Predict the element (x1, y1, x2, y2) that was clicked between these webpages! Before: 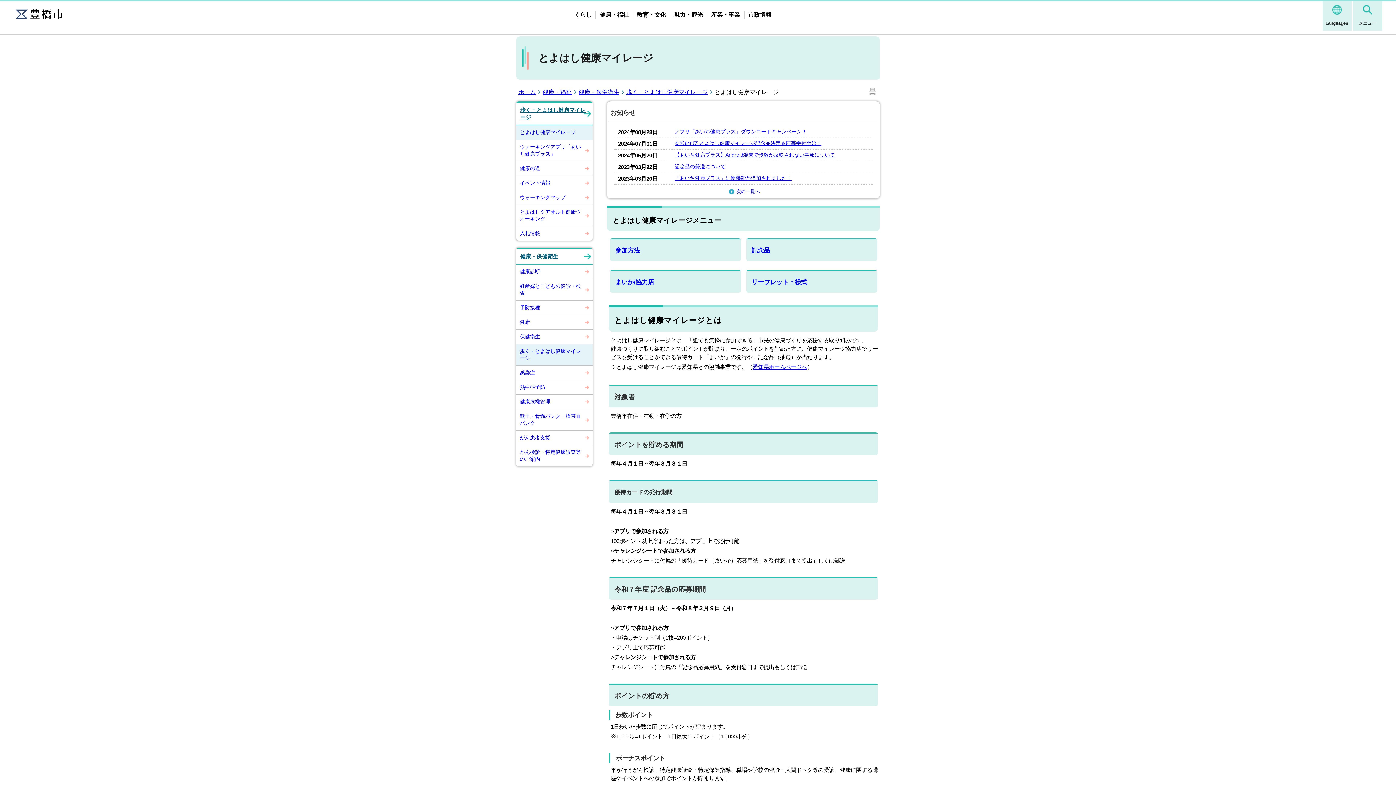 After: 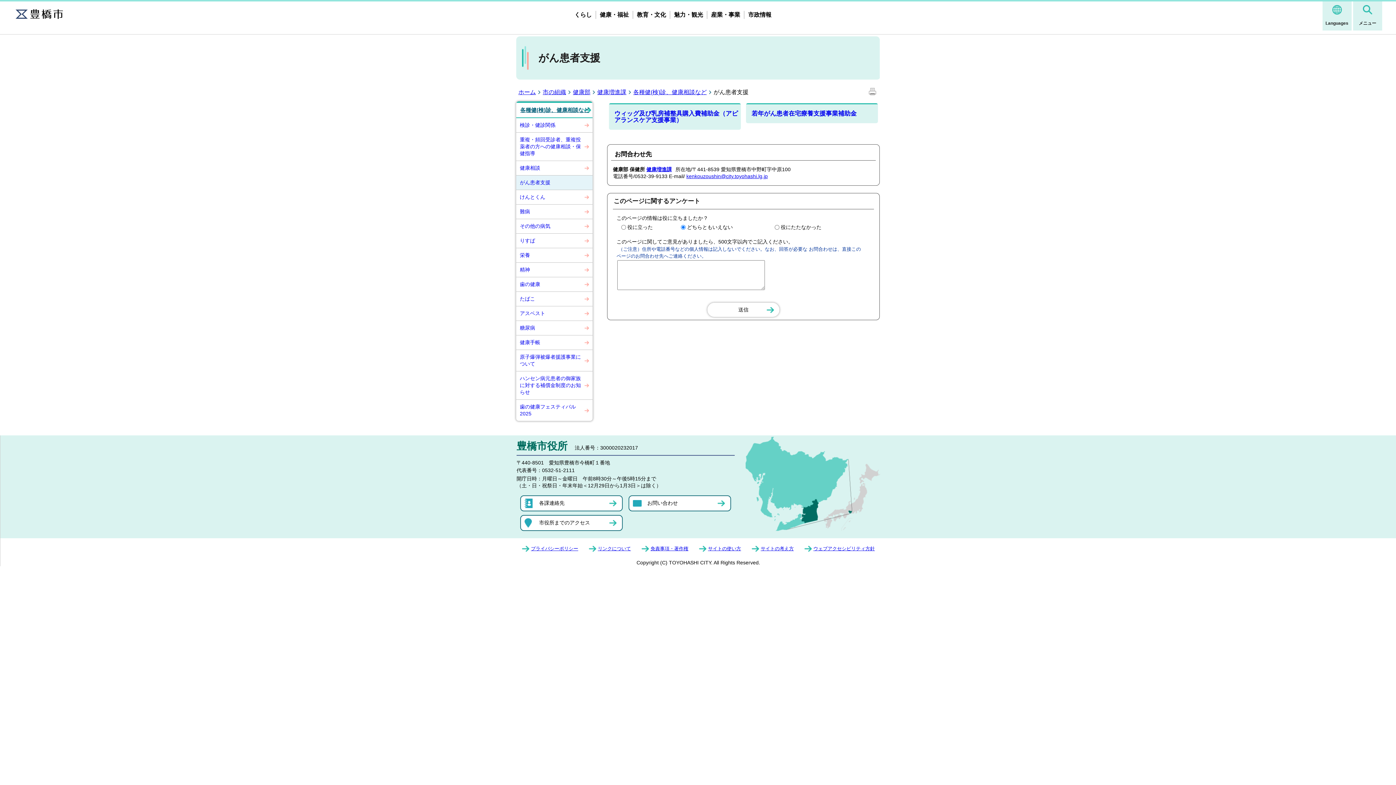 Action: bbox: (516, 430, 592, 445) label: がん患者支援